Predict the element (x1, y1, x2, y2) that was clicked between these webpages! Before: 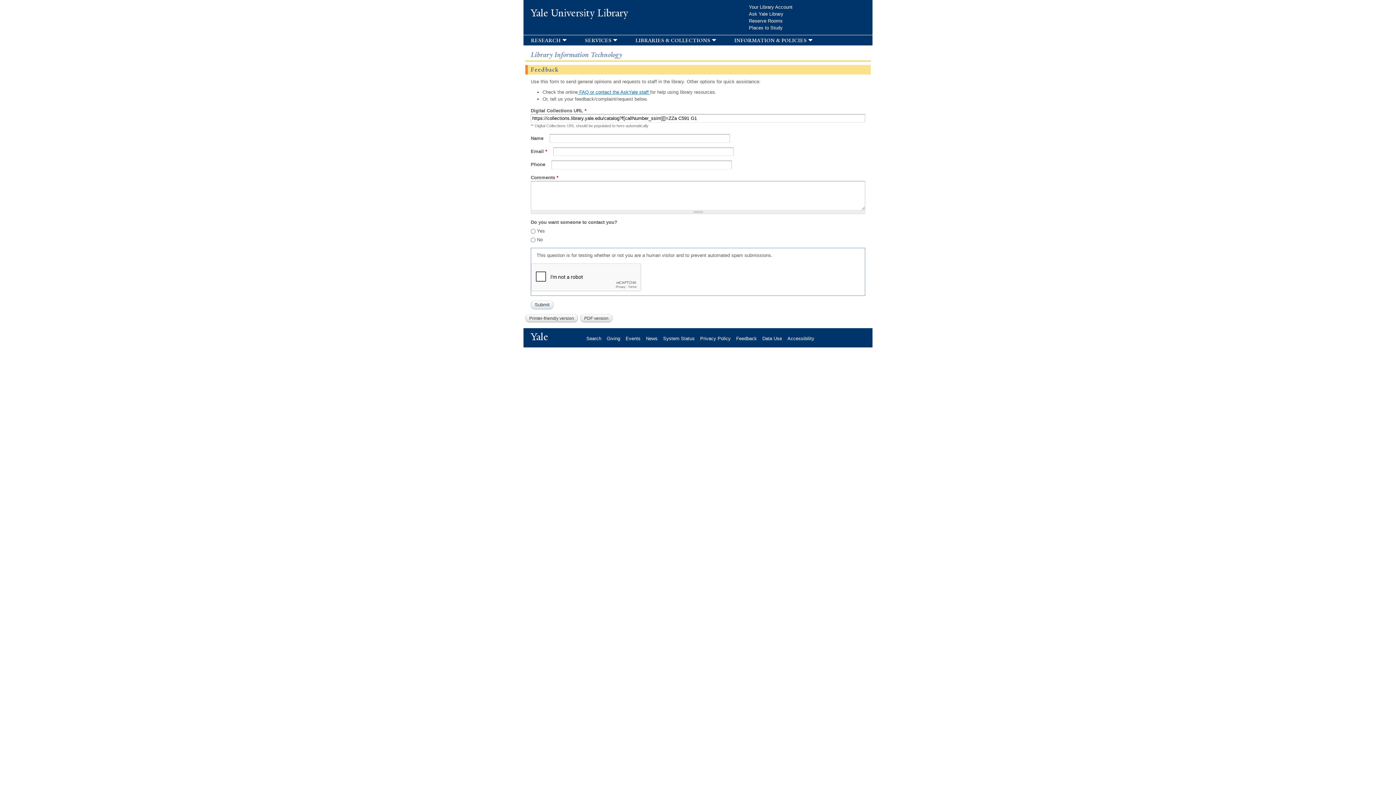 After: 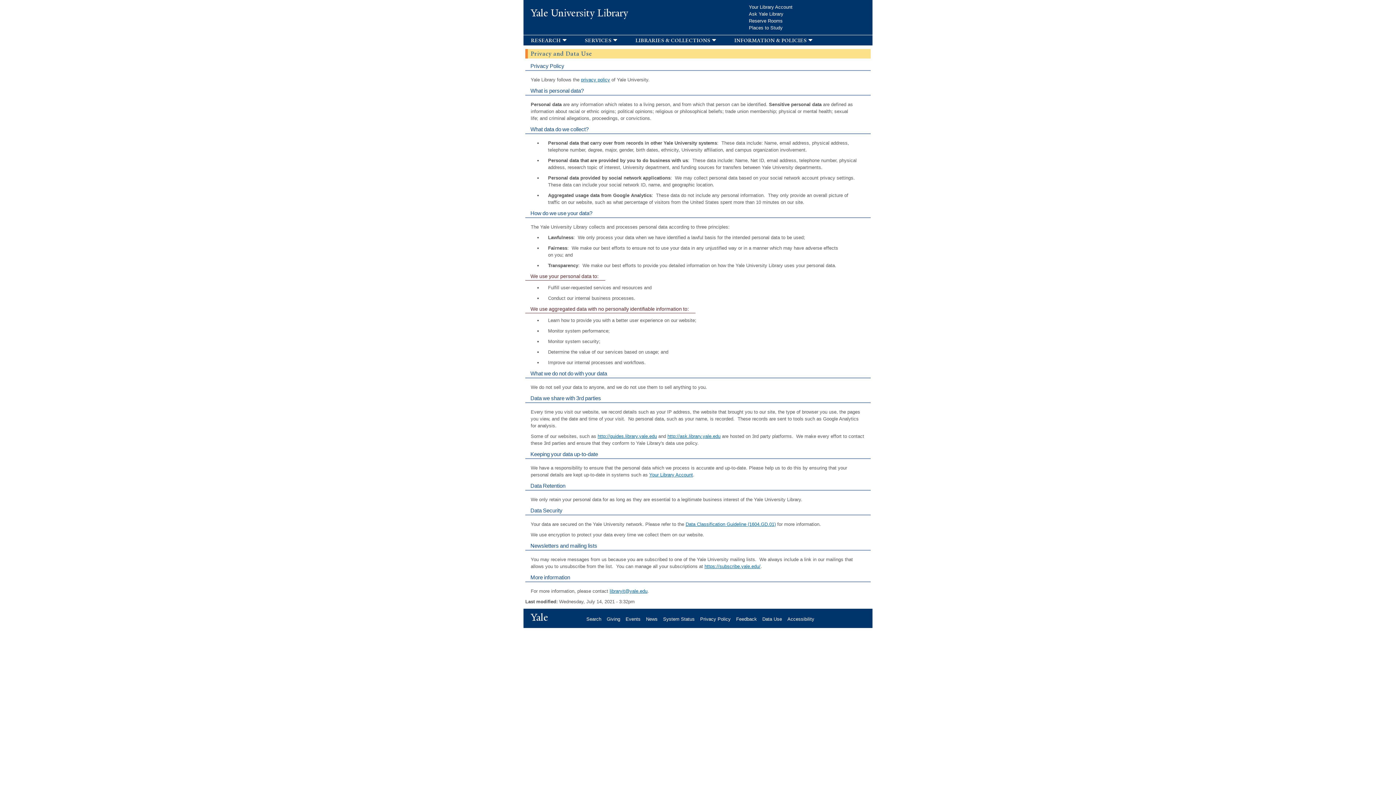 Action: bbox: (762, 335, 787, 341) label: Data Use